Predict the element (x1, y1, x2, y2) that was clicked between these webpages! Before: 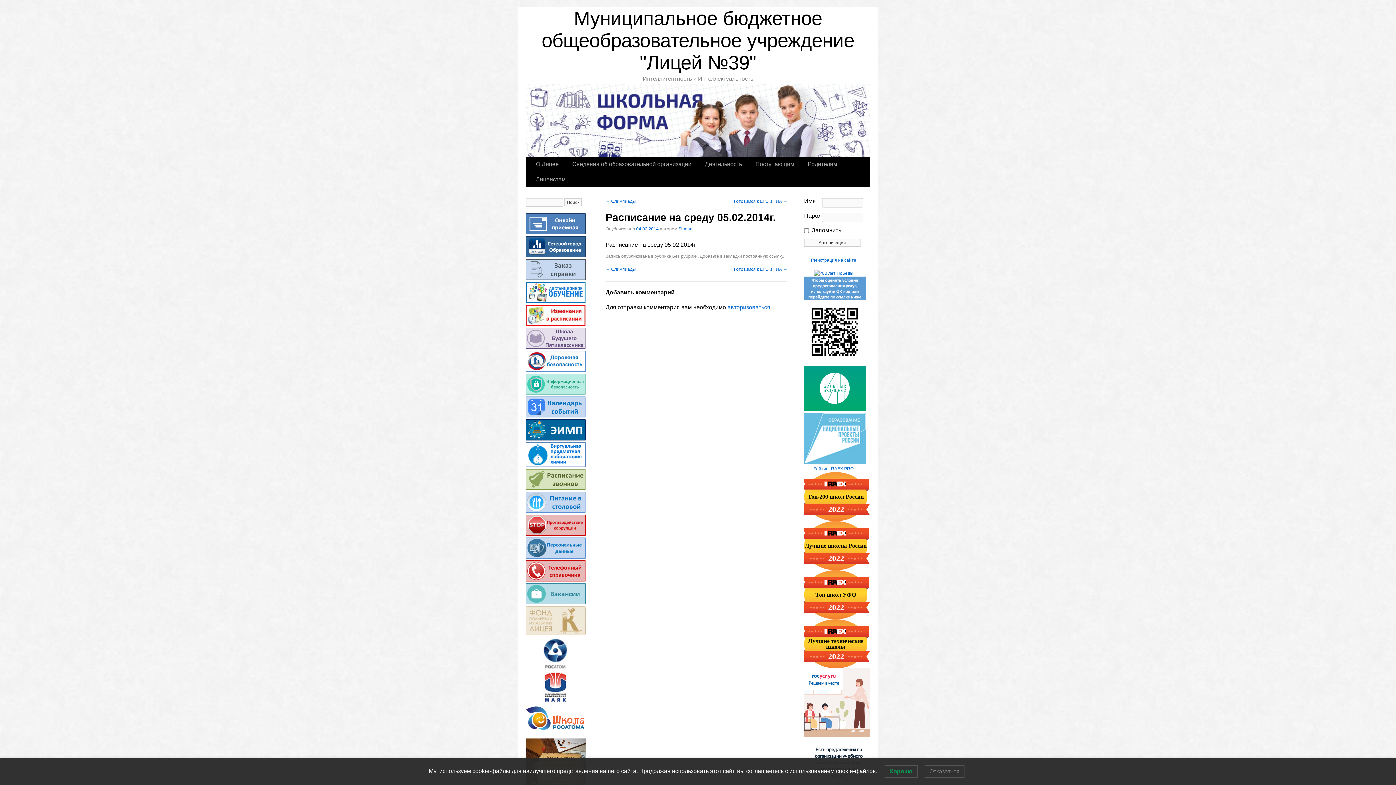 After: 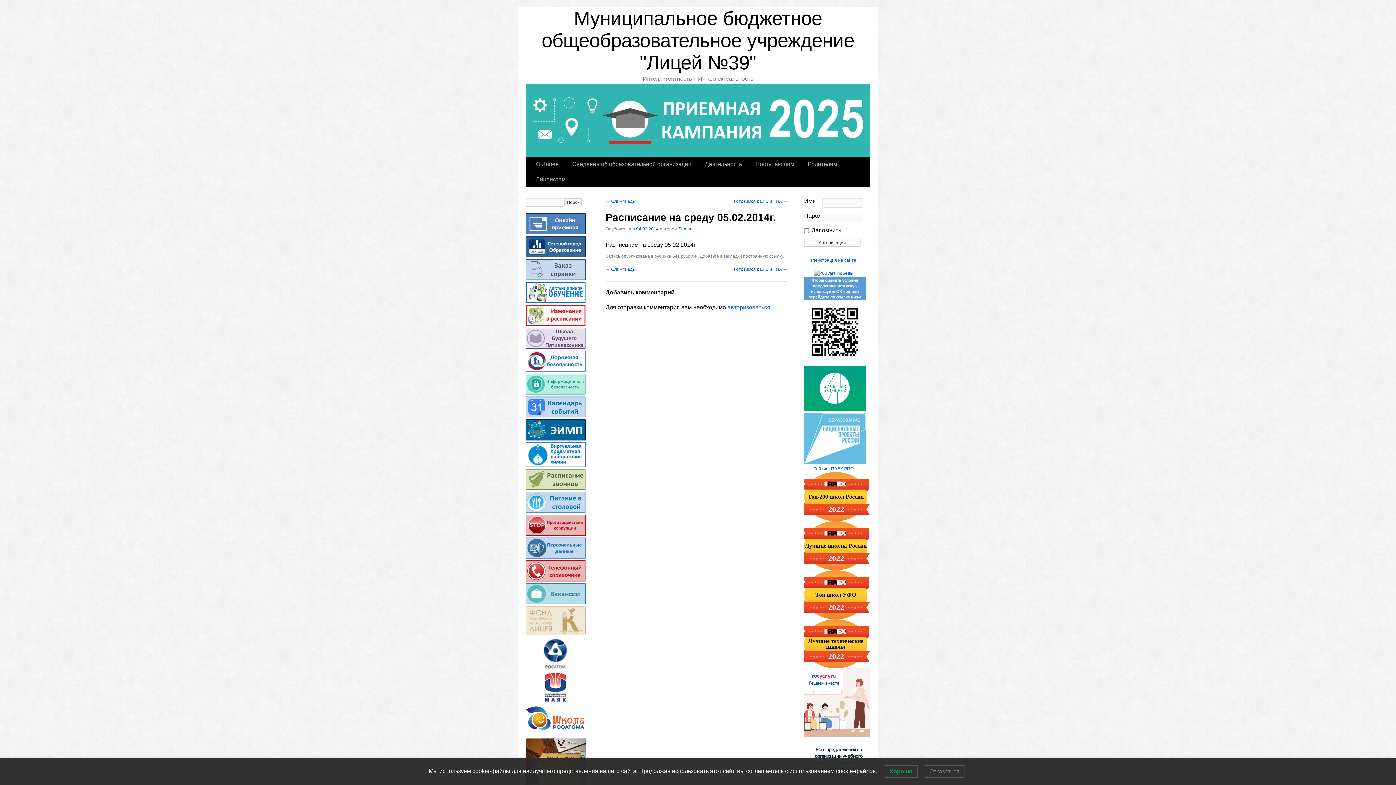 Action: bbox: (525, 345, 585, 350)